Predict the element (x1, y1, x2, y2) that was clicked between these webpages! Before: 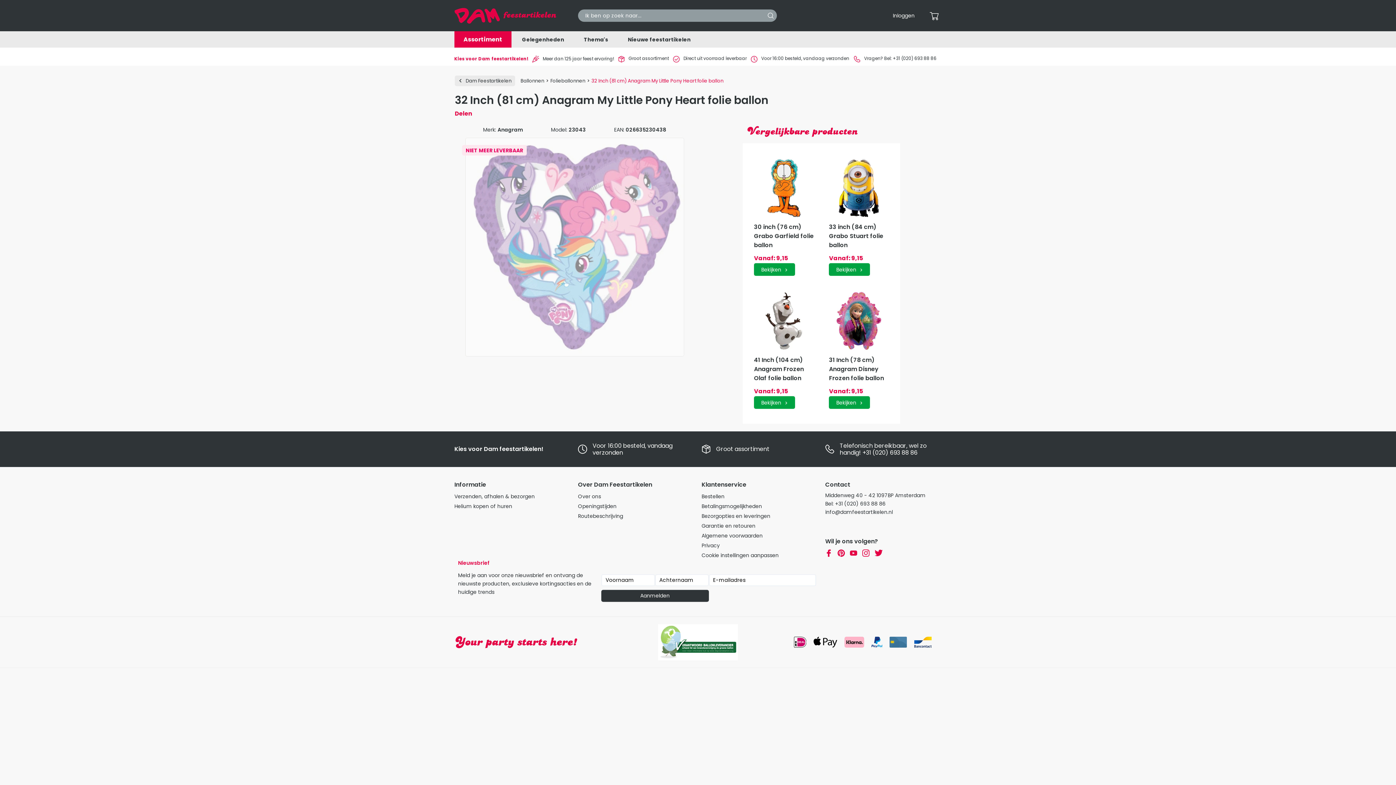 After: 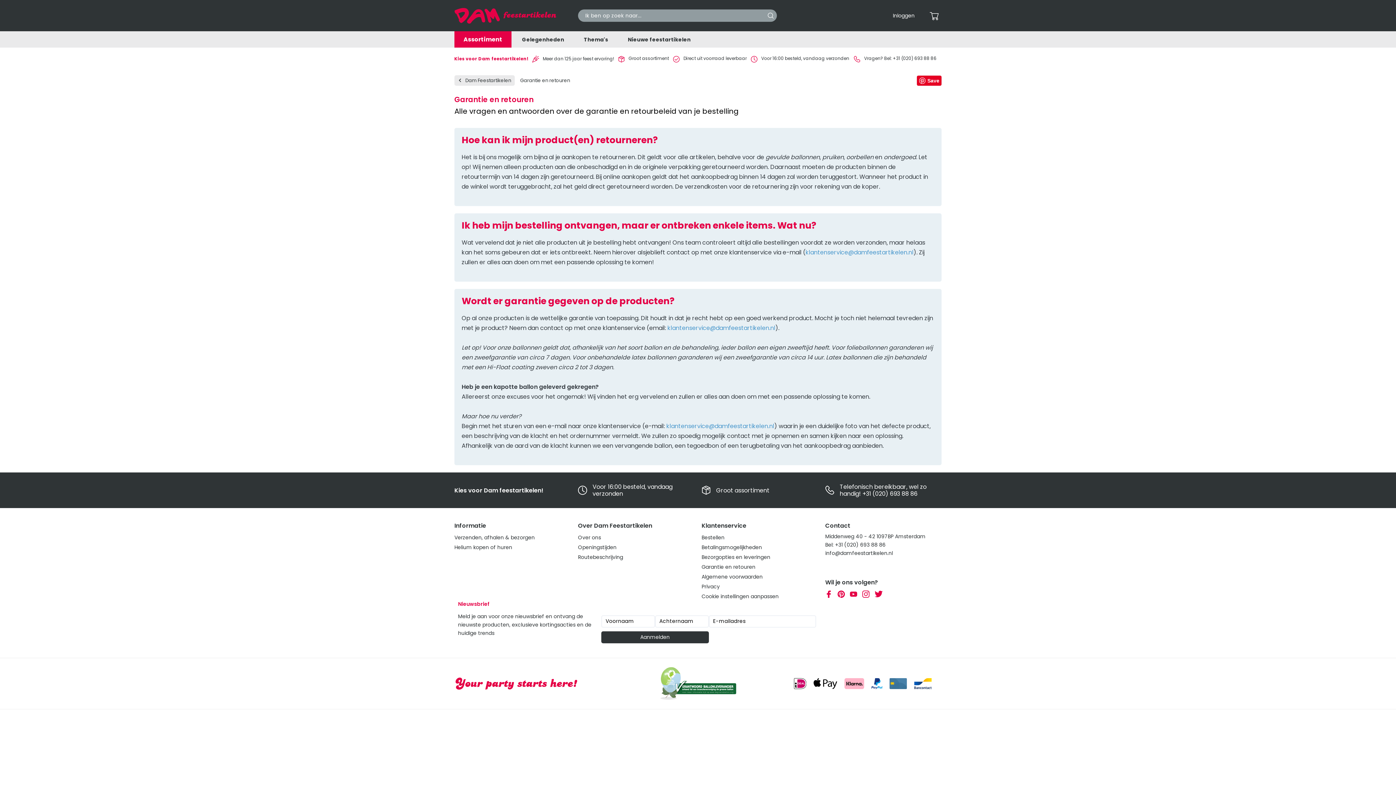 Action: bbox: (701, 522, 755, 529) label: Garantie en retouren